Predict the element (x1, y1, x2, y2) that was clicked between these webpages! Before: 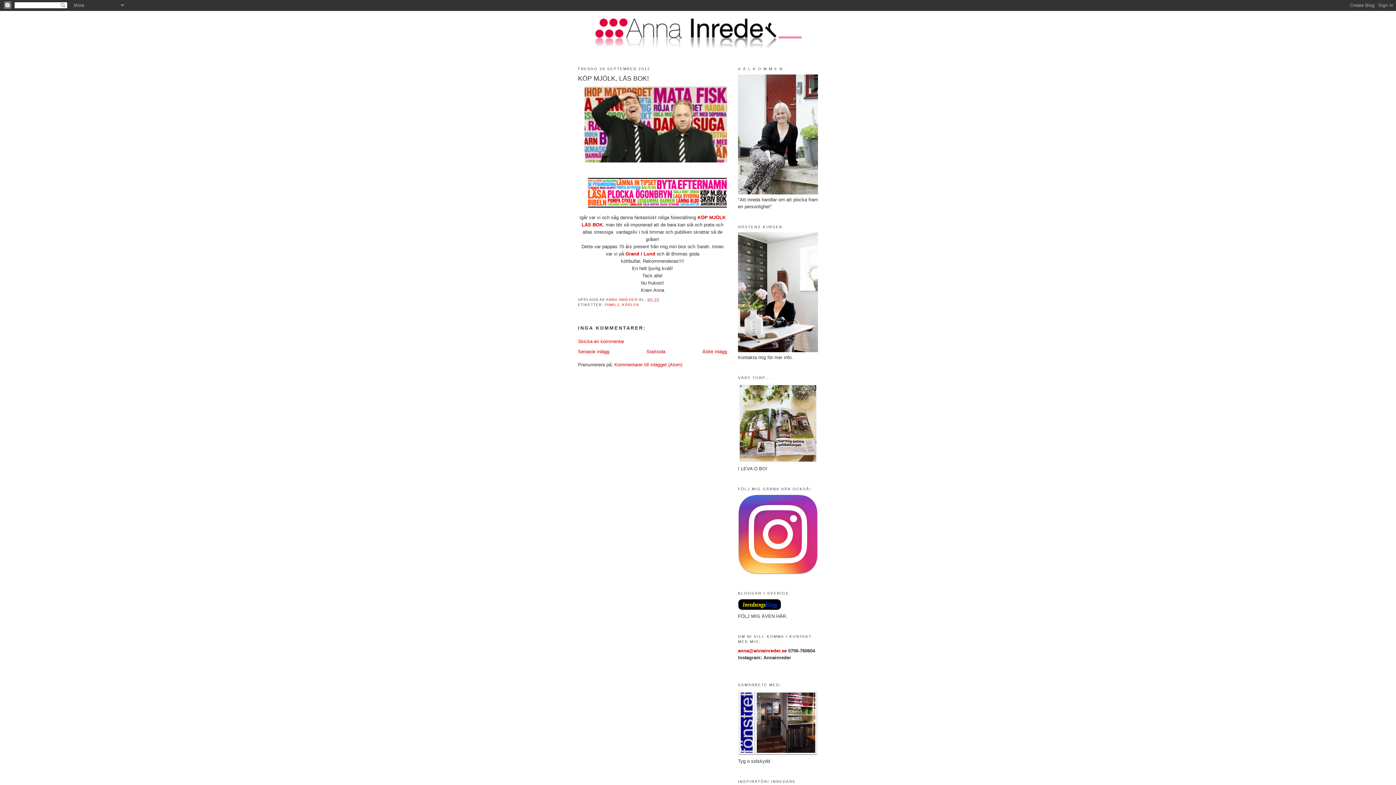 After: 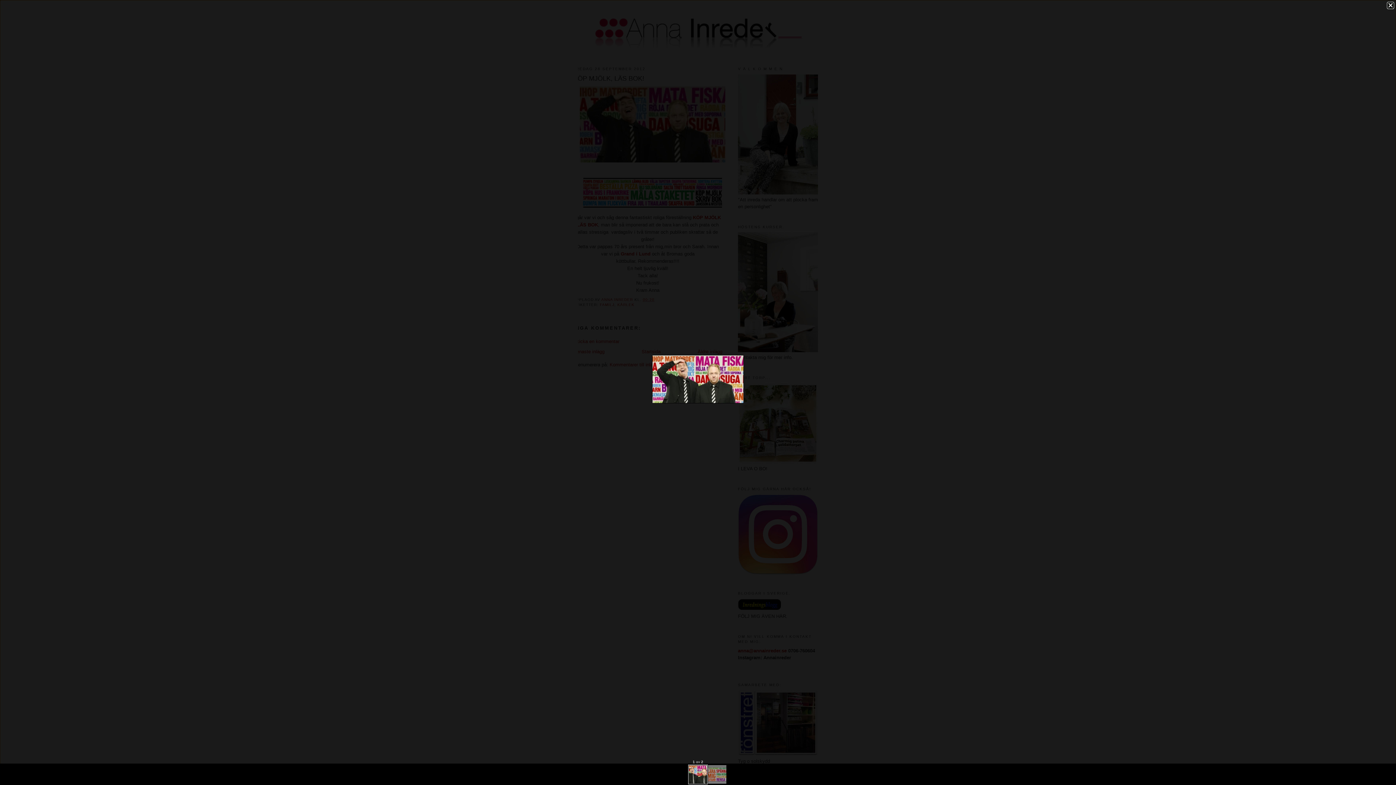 Action: bbox: (582, 159, 732, 165)